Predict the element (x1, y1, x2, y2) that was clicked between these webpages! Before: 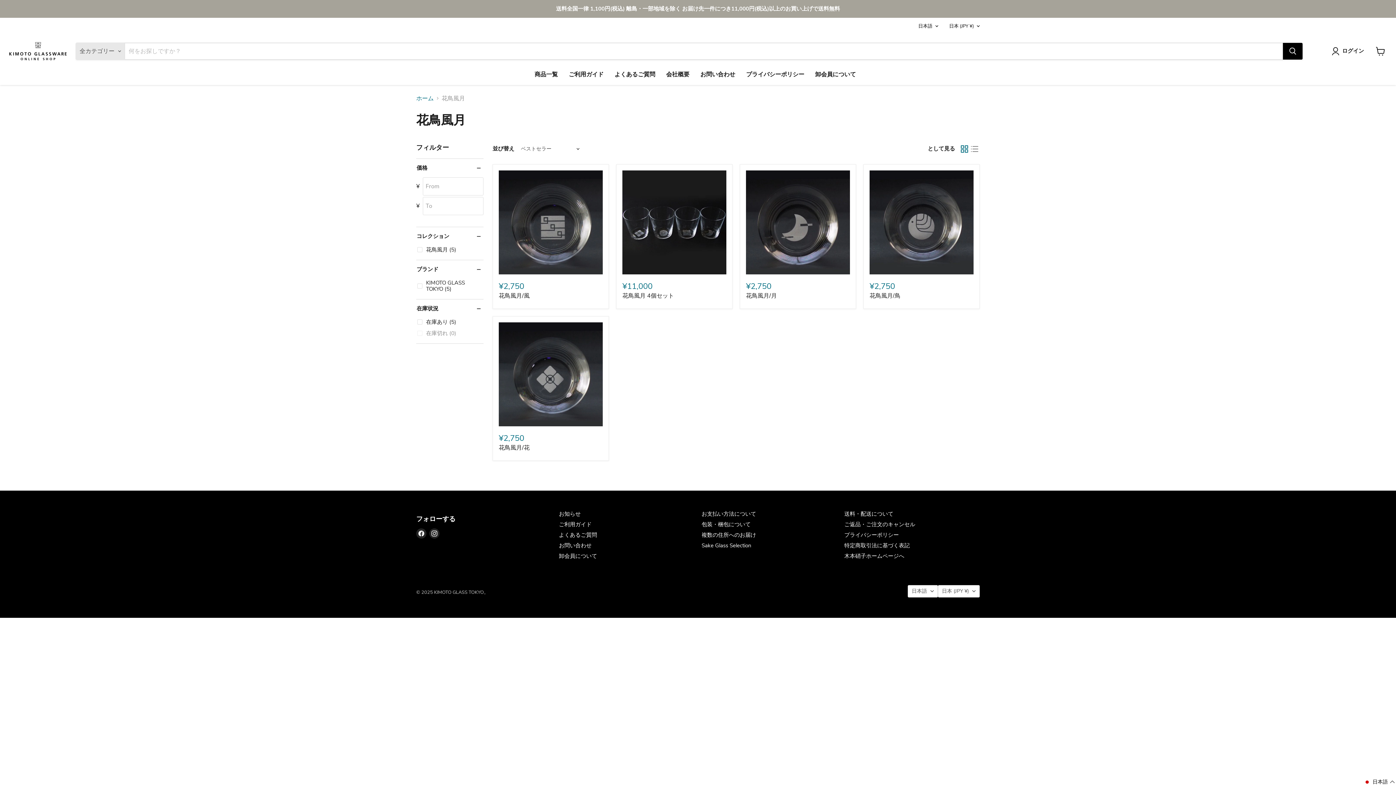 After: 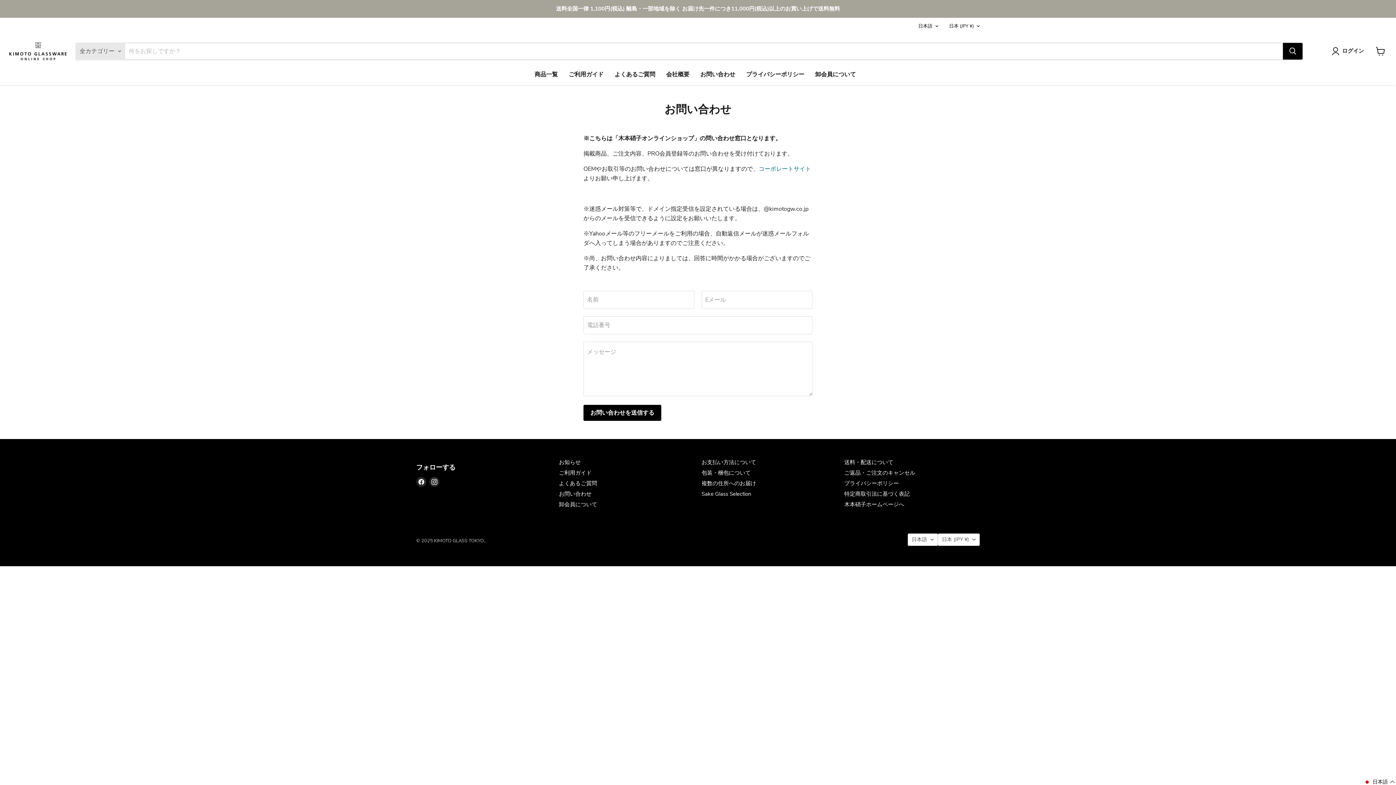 Action: label: お問い合わせ bbox: (559, 542, 591, 549)